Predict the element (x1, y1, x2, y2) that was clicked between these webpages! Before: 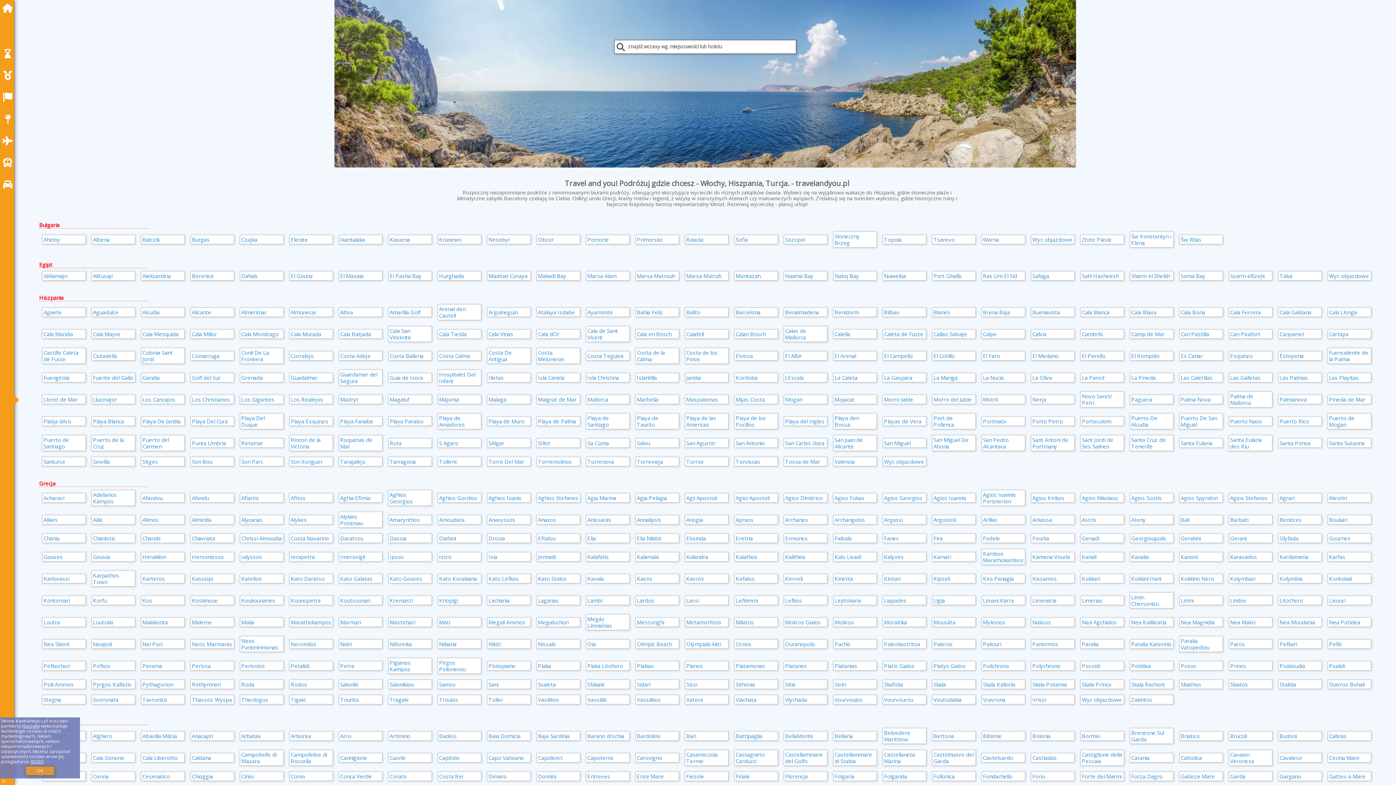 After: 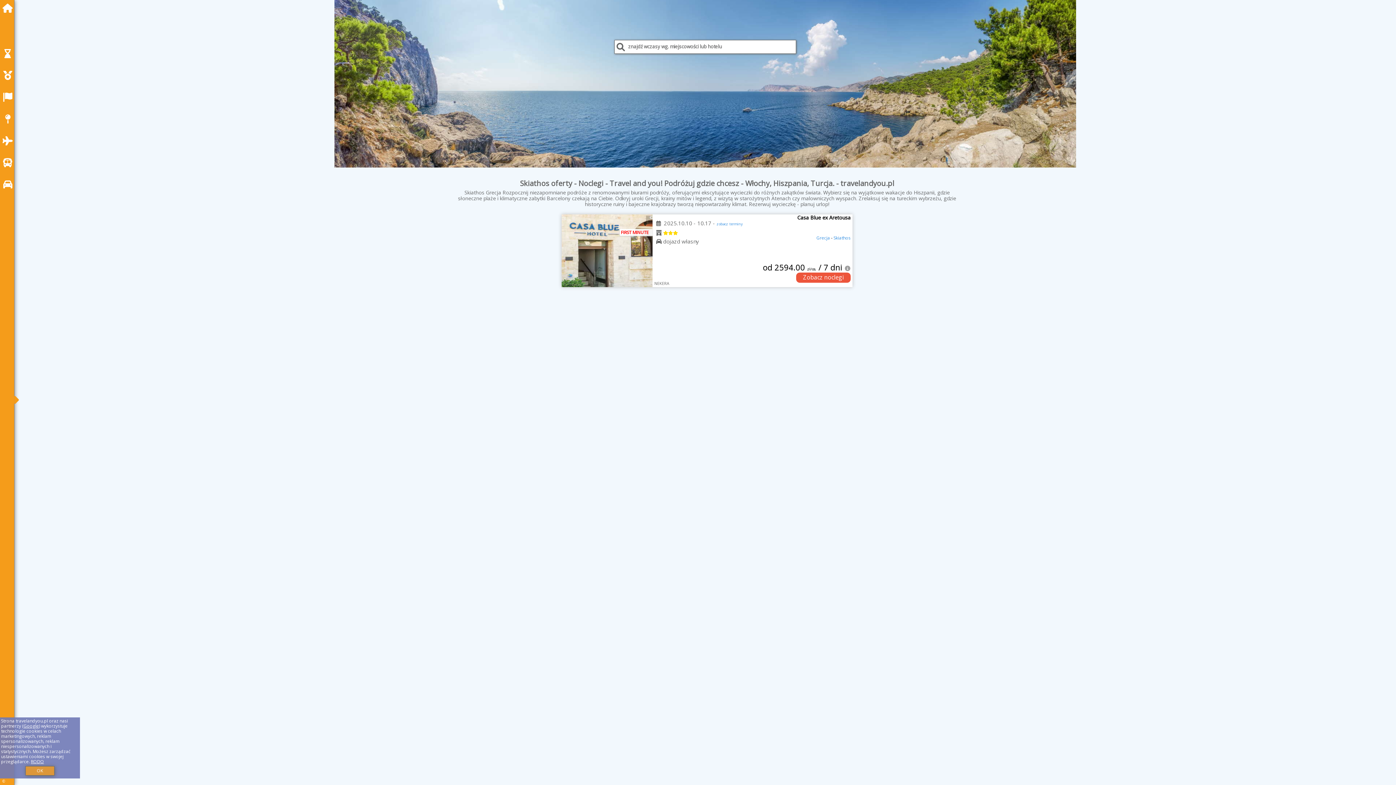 Action: label: Skiathos bbox: (1179, 679, 1223, 689)